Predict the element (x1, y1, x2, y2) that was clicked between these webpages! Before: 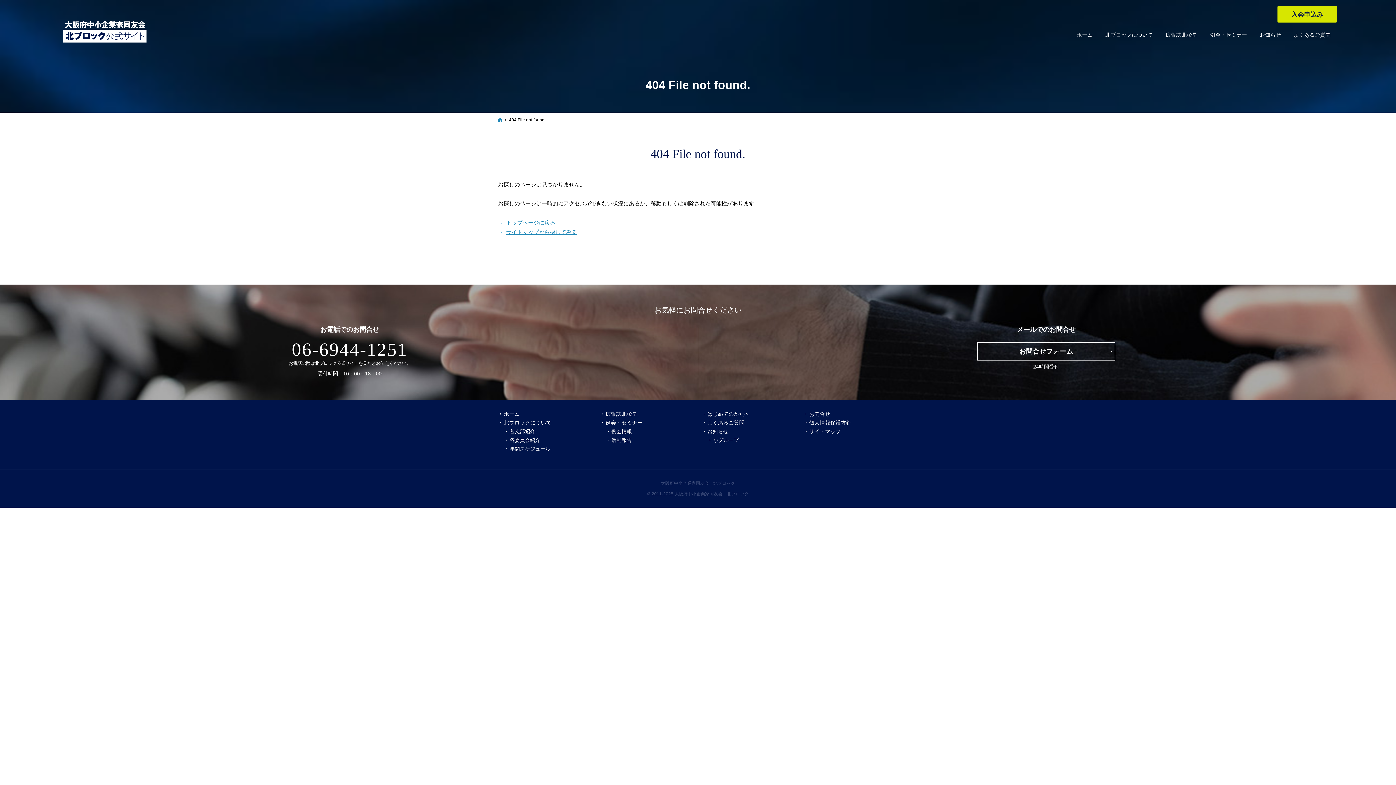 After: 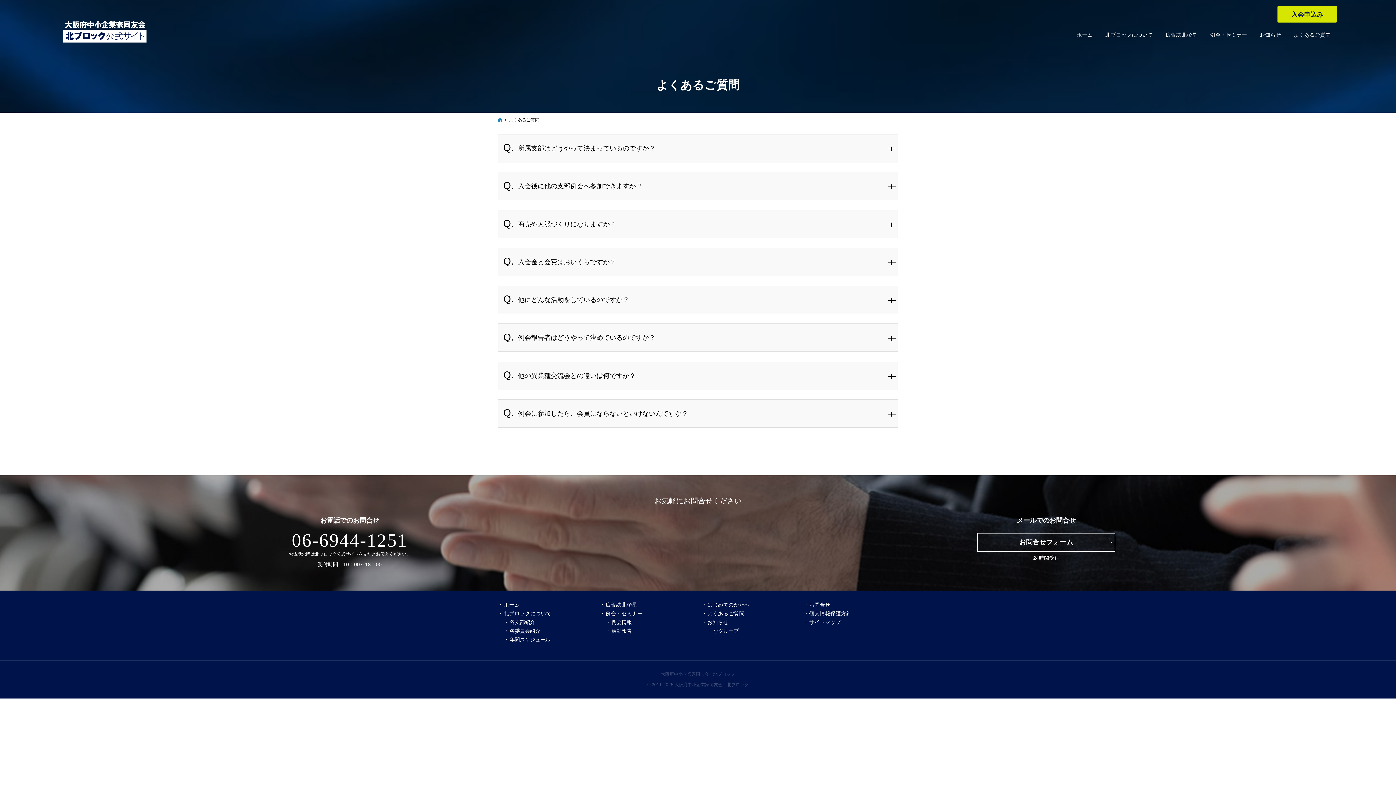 Action: bbox: (1287, 26, 1337, 42) label: よくあるご質問